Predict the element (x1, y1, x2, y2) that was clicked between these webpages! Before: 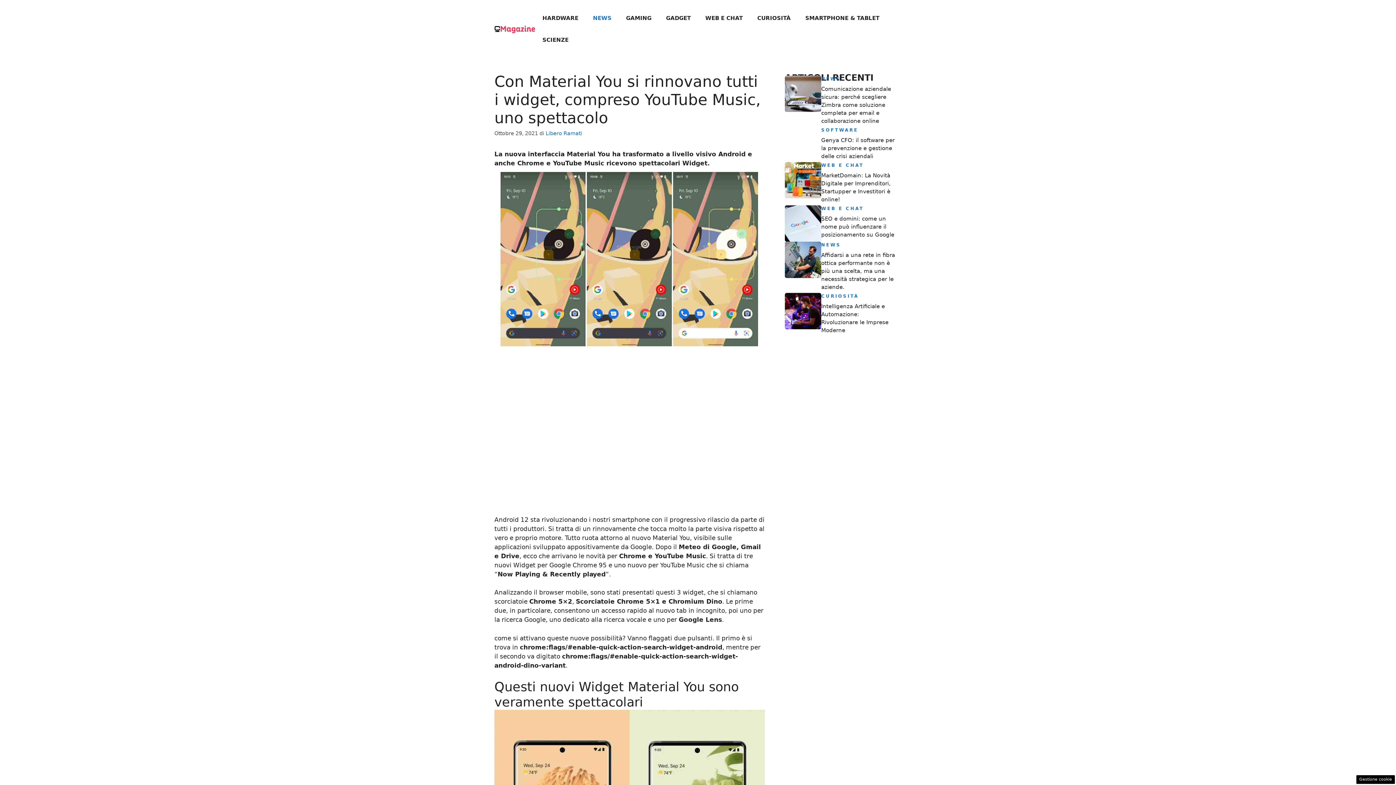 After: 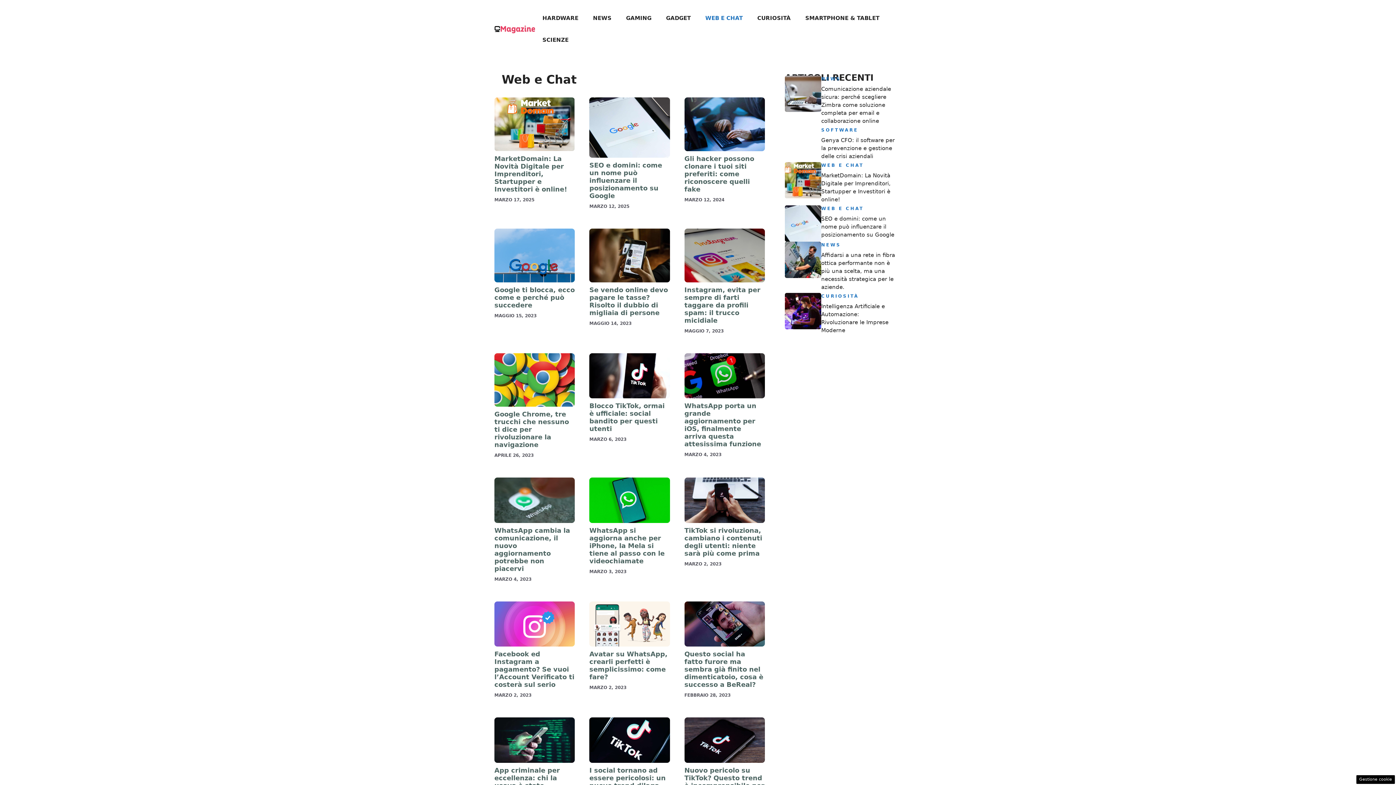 Action: bbox: (698, 7, 750, 29) label: WEB E CHAT